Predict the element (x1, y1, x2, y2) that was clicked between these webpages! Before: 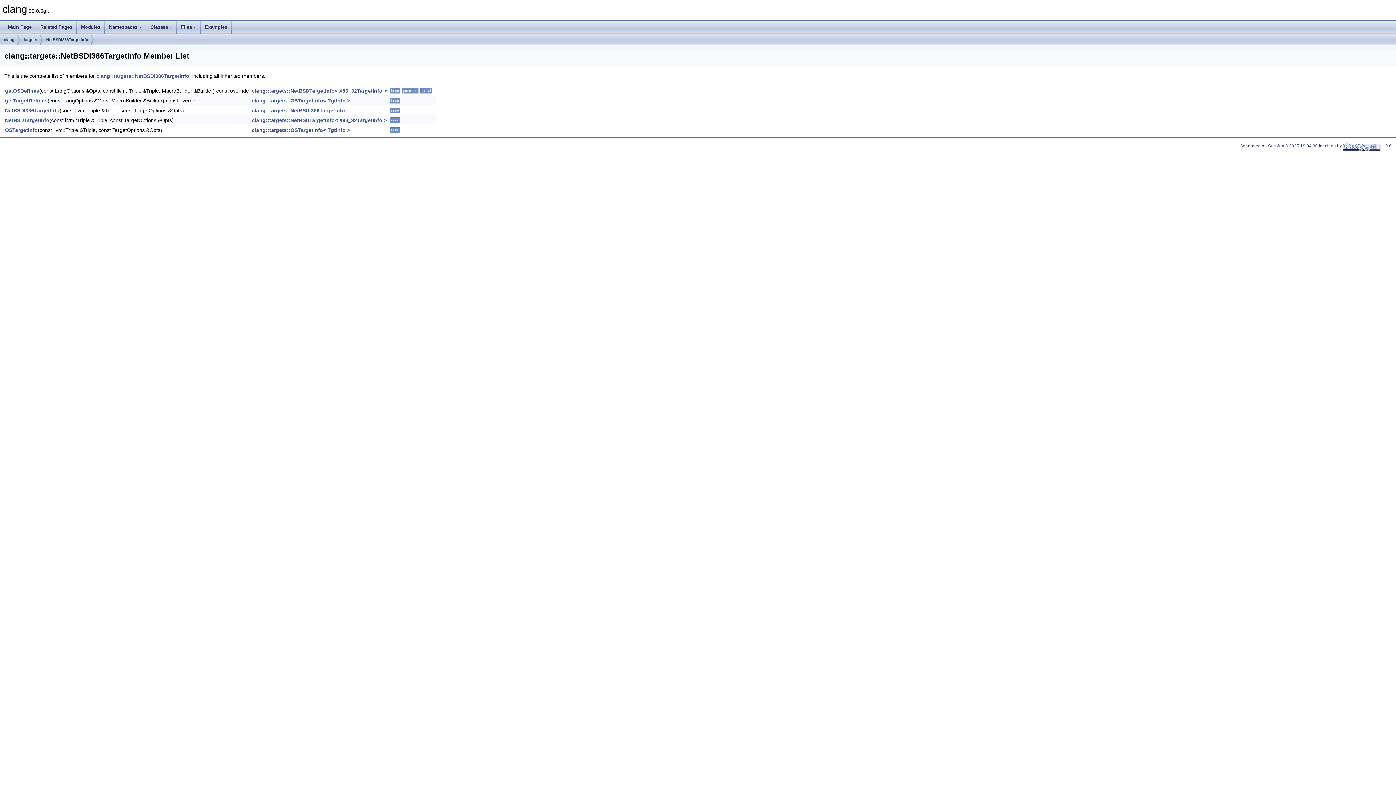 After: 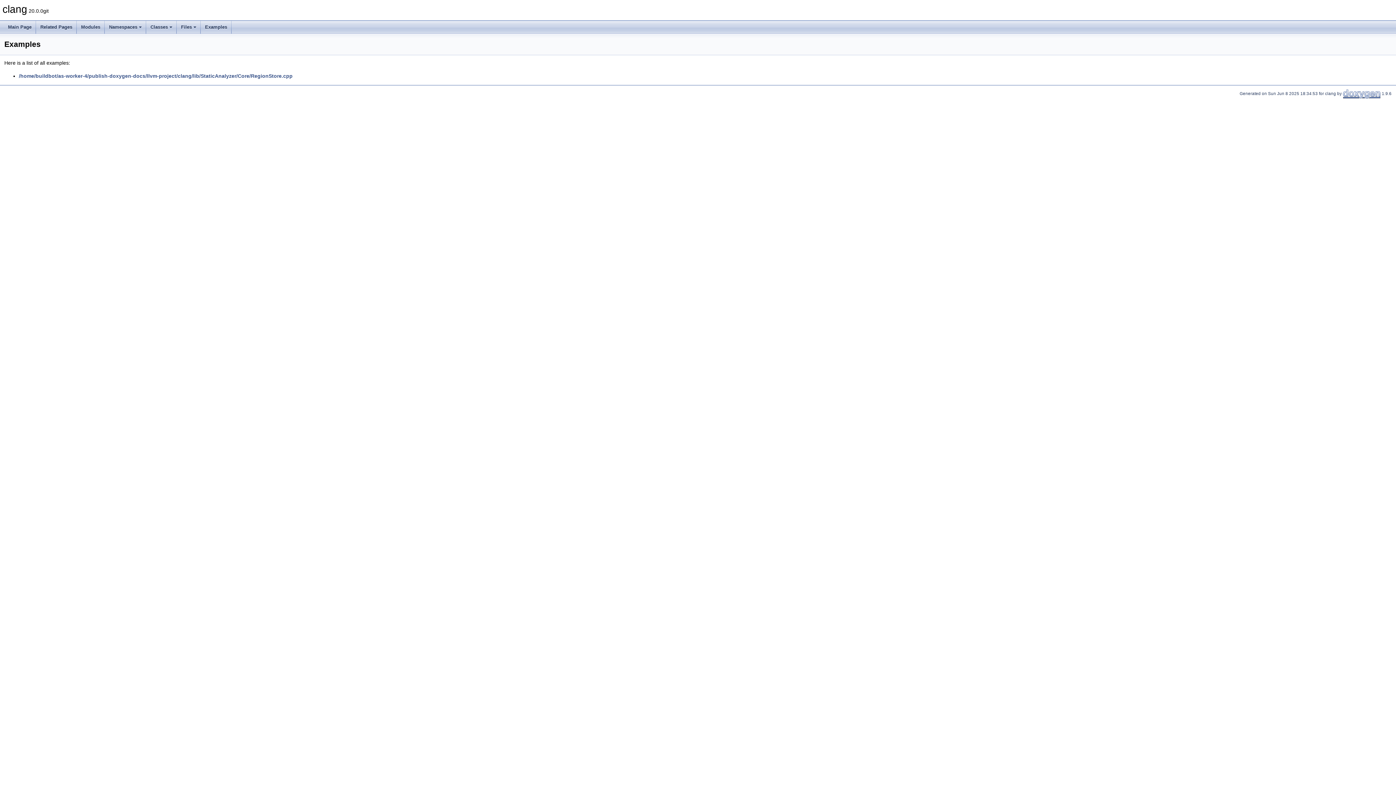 Action: label: Examples bbox: (200, 20, 231, 33)